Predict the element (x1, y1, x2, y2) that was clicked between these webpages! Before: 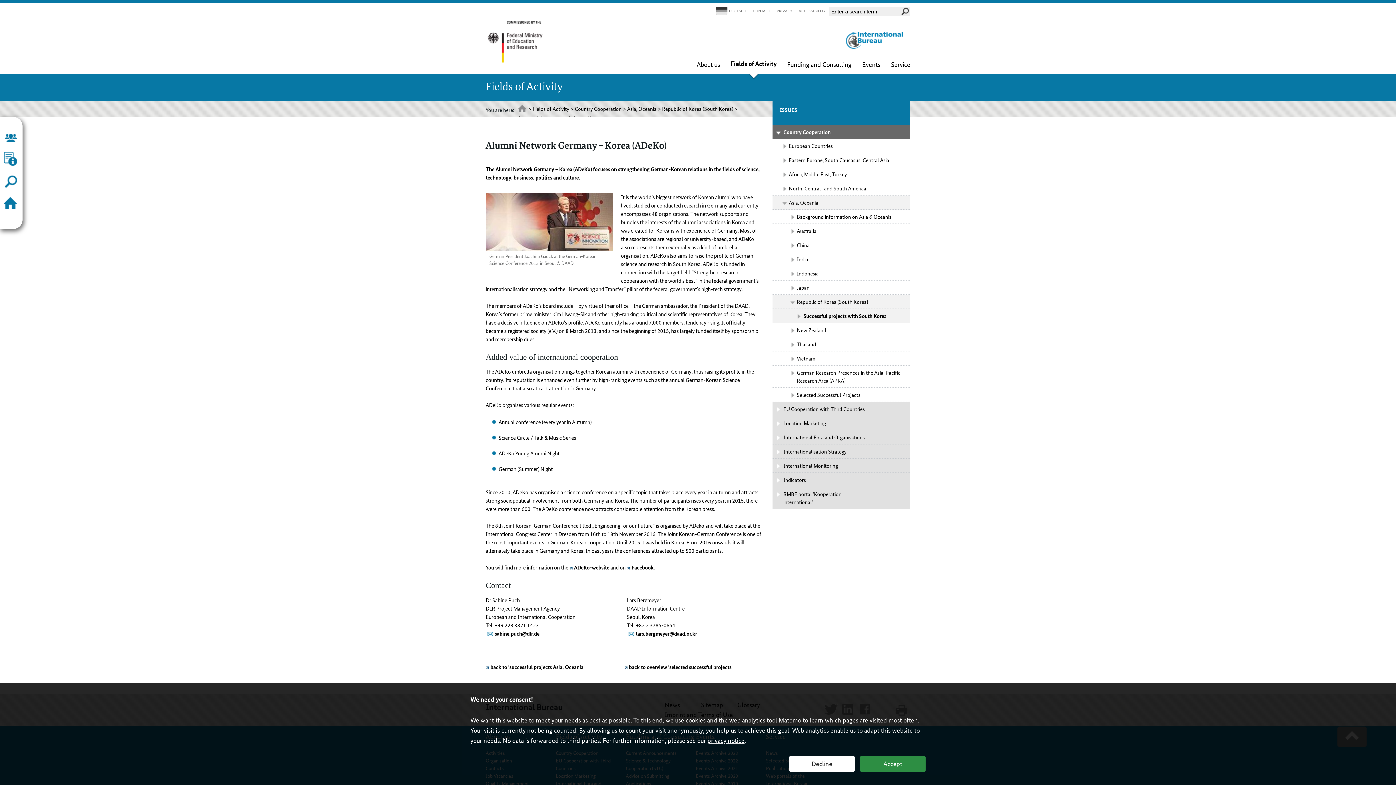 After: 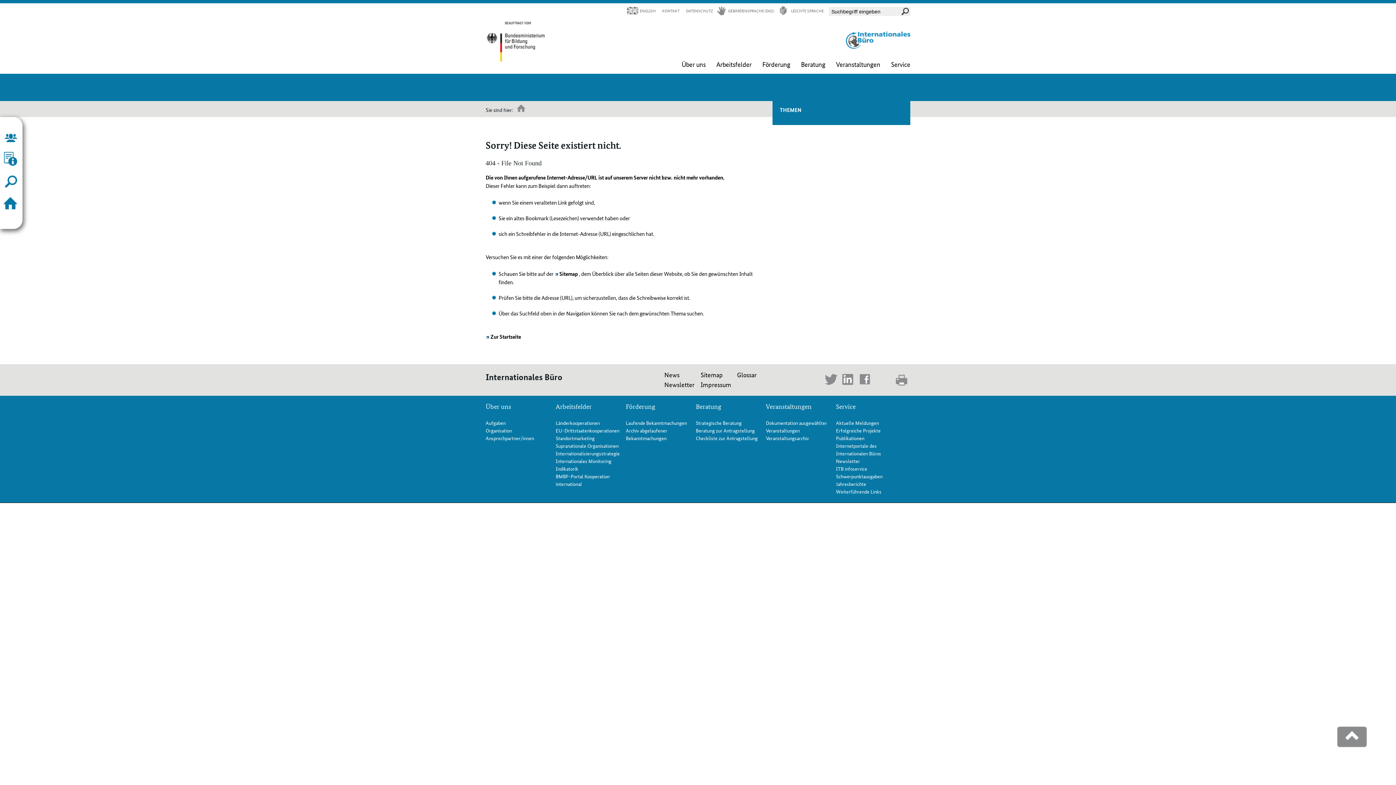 Action: label: privacy notice bbox: (707, 736, 744, 744)